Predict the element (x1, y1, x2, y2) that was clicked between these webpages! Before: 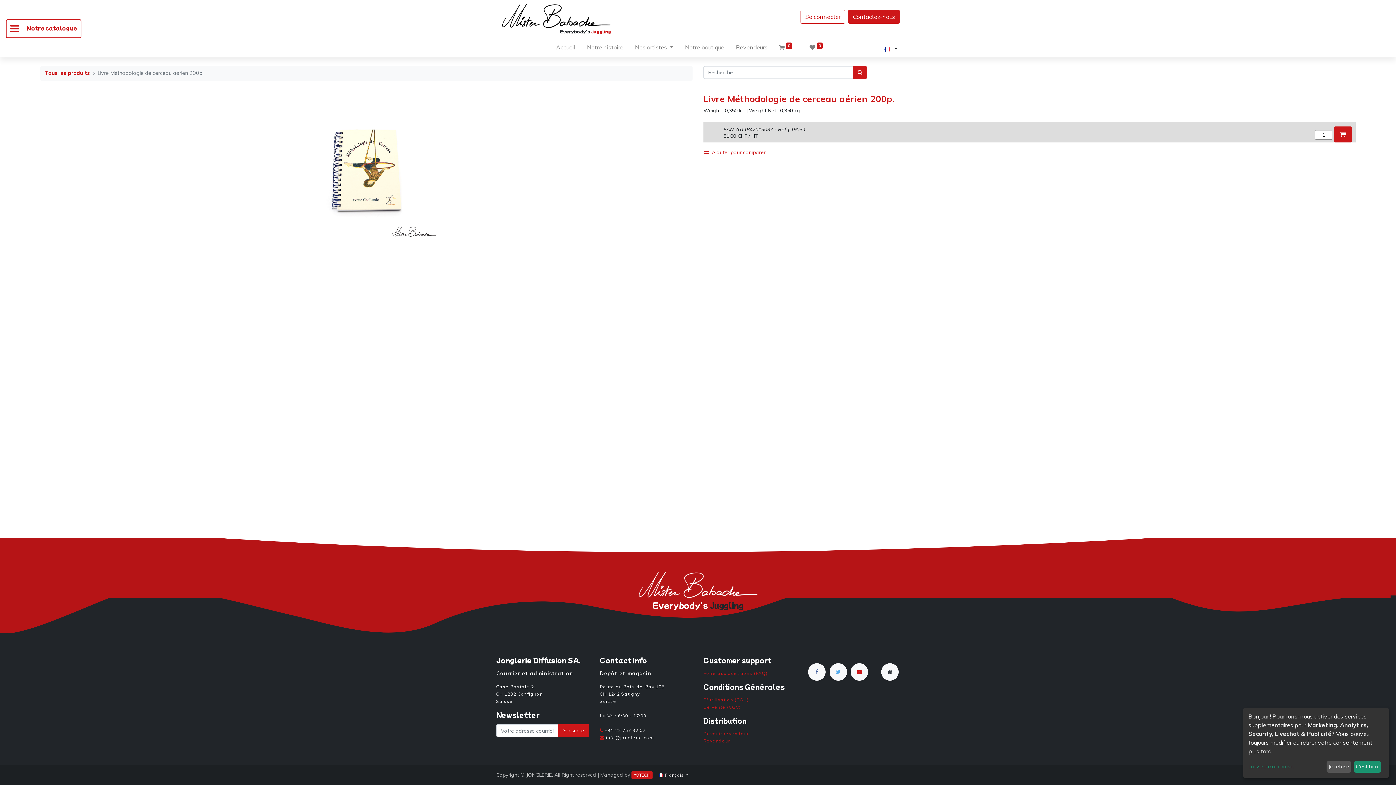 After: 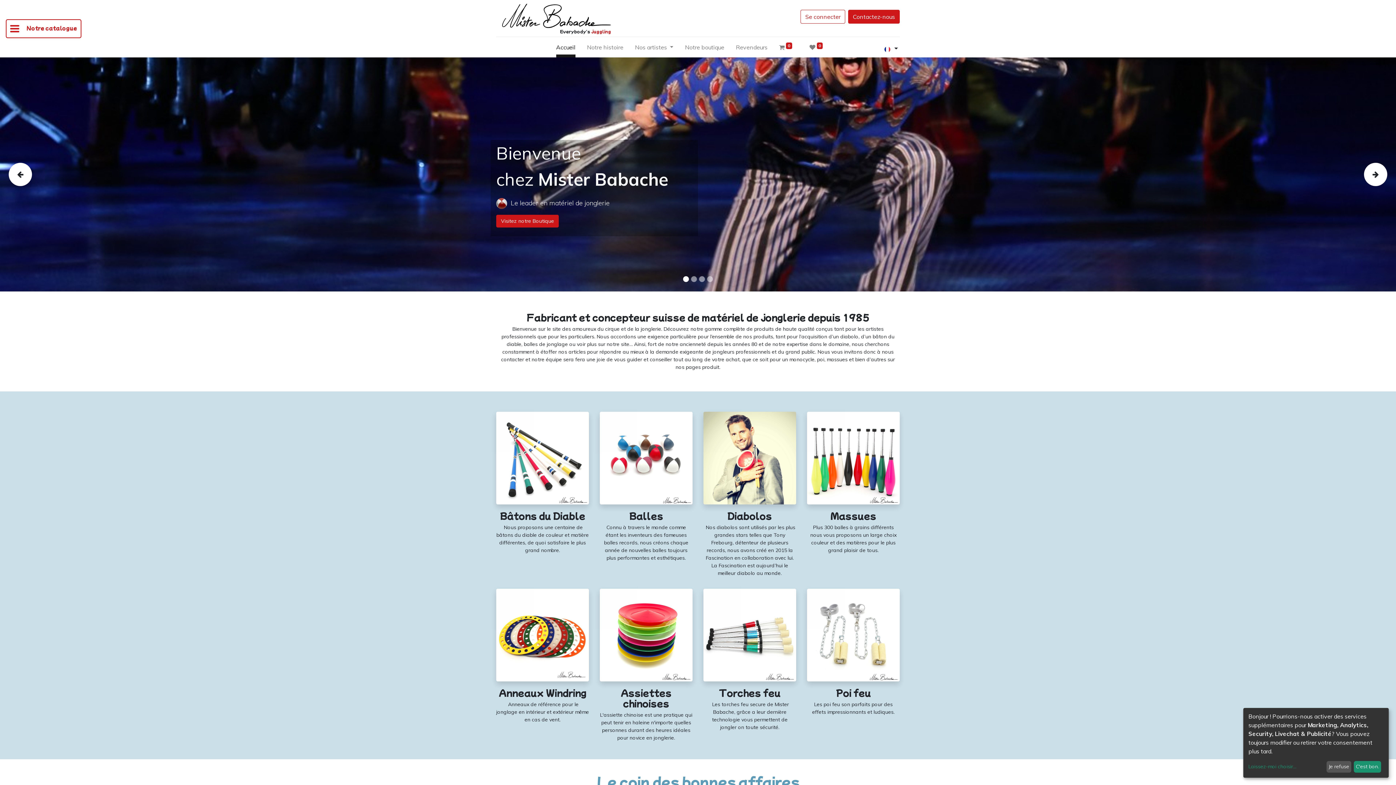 Action: bbox: (606, 735, 654, 740) label: info@jonglerie.com